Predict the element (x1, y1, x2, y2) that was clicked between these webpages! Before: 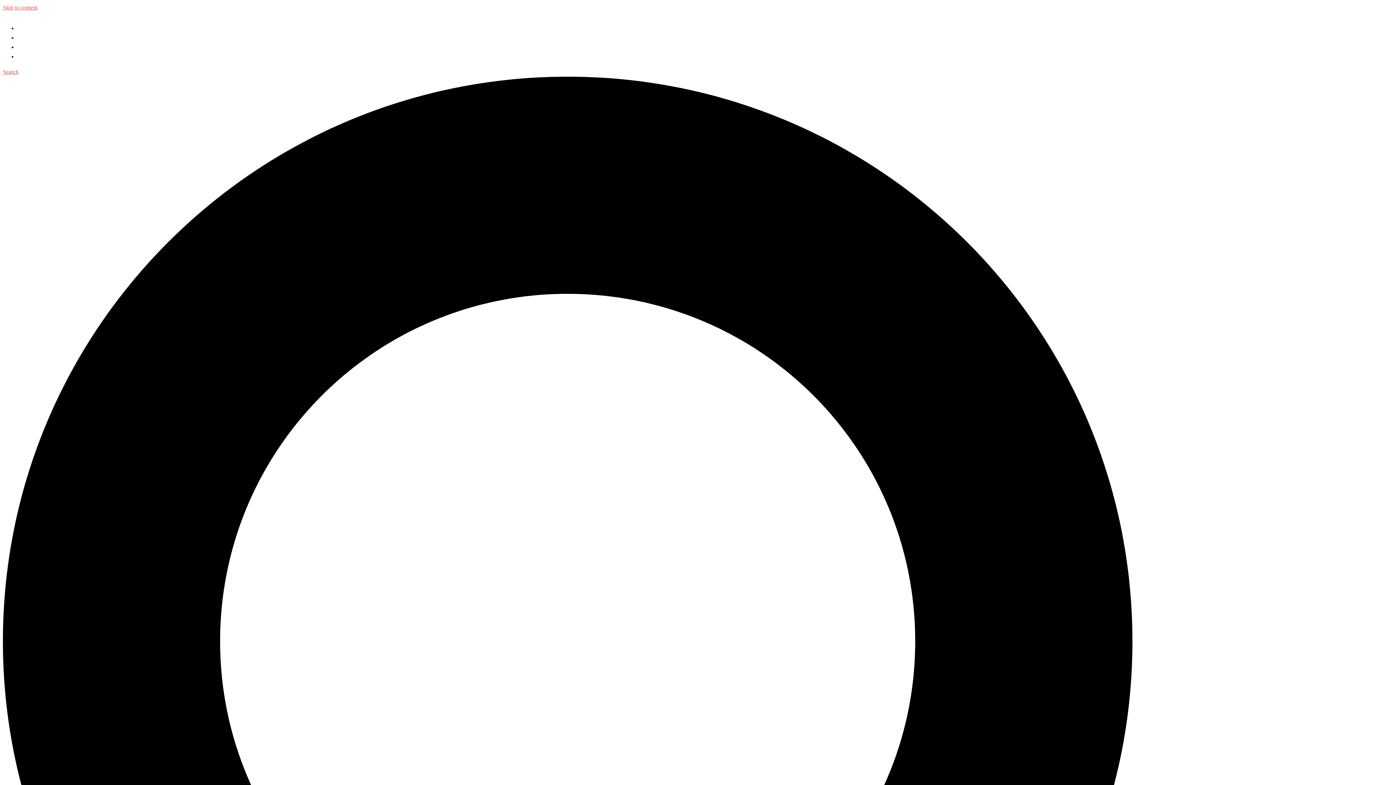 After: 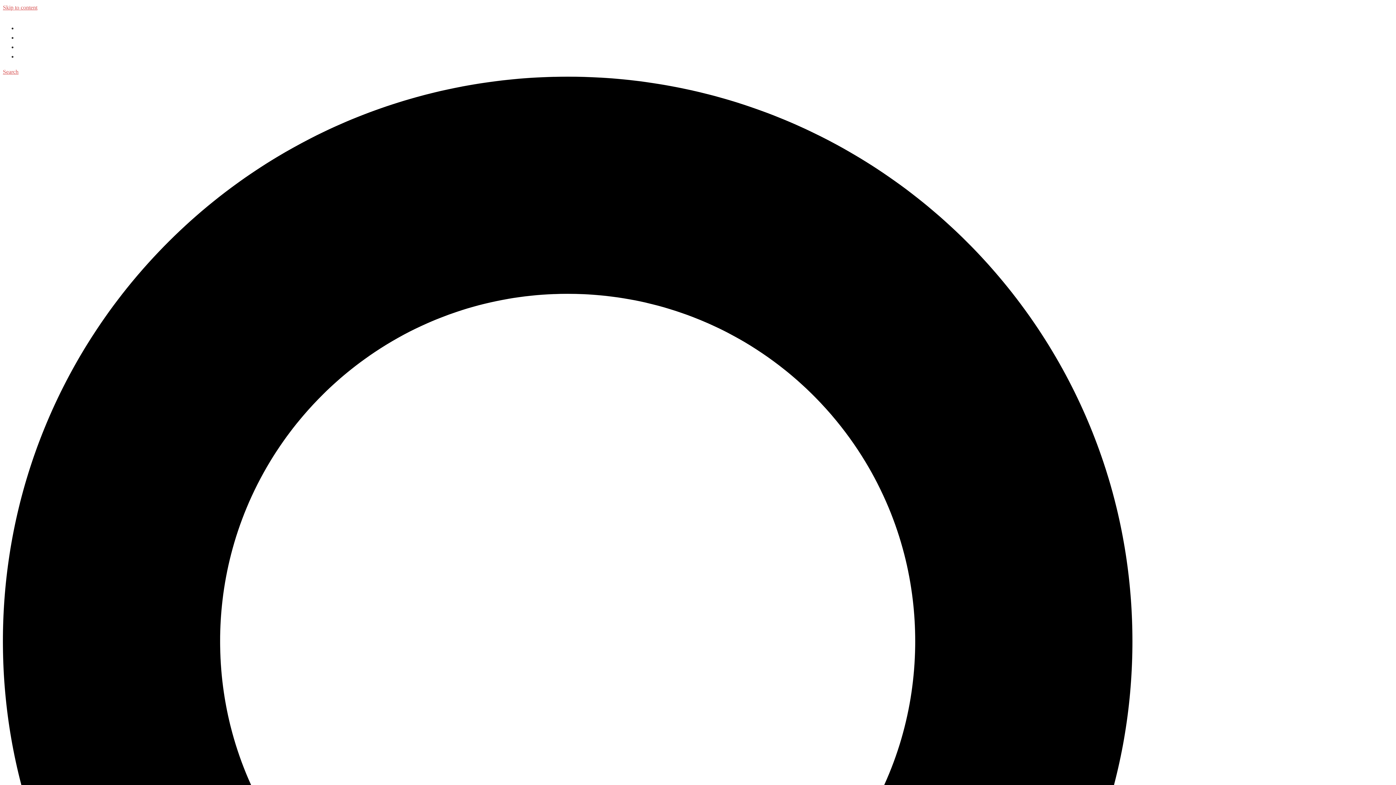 Action: label: Instructions bbox: (17, 44, 44, 50)